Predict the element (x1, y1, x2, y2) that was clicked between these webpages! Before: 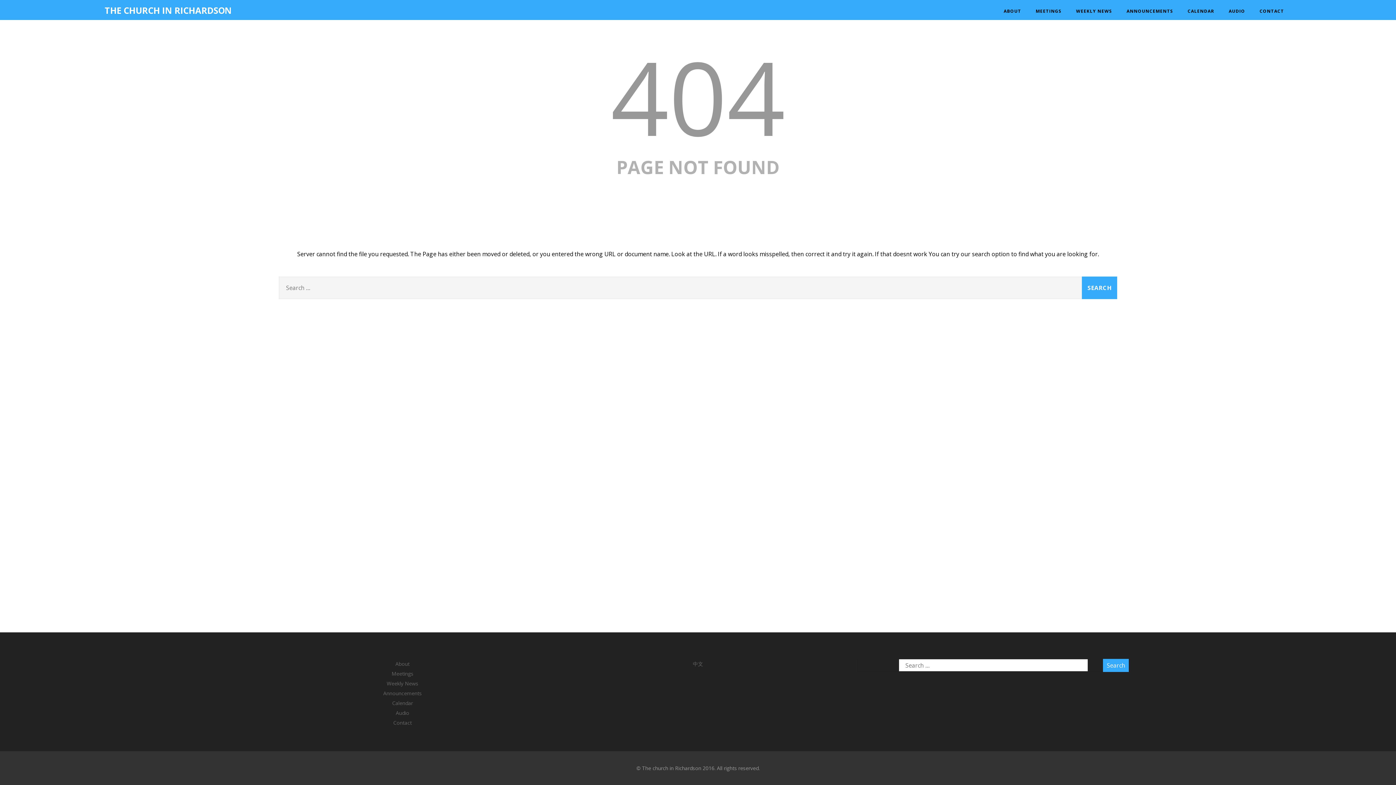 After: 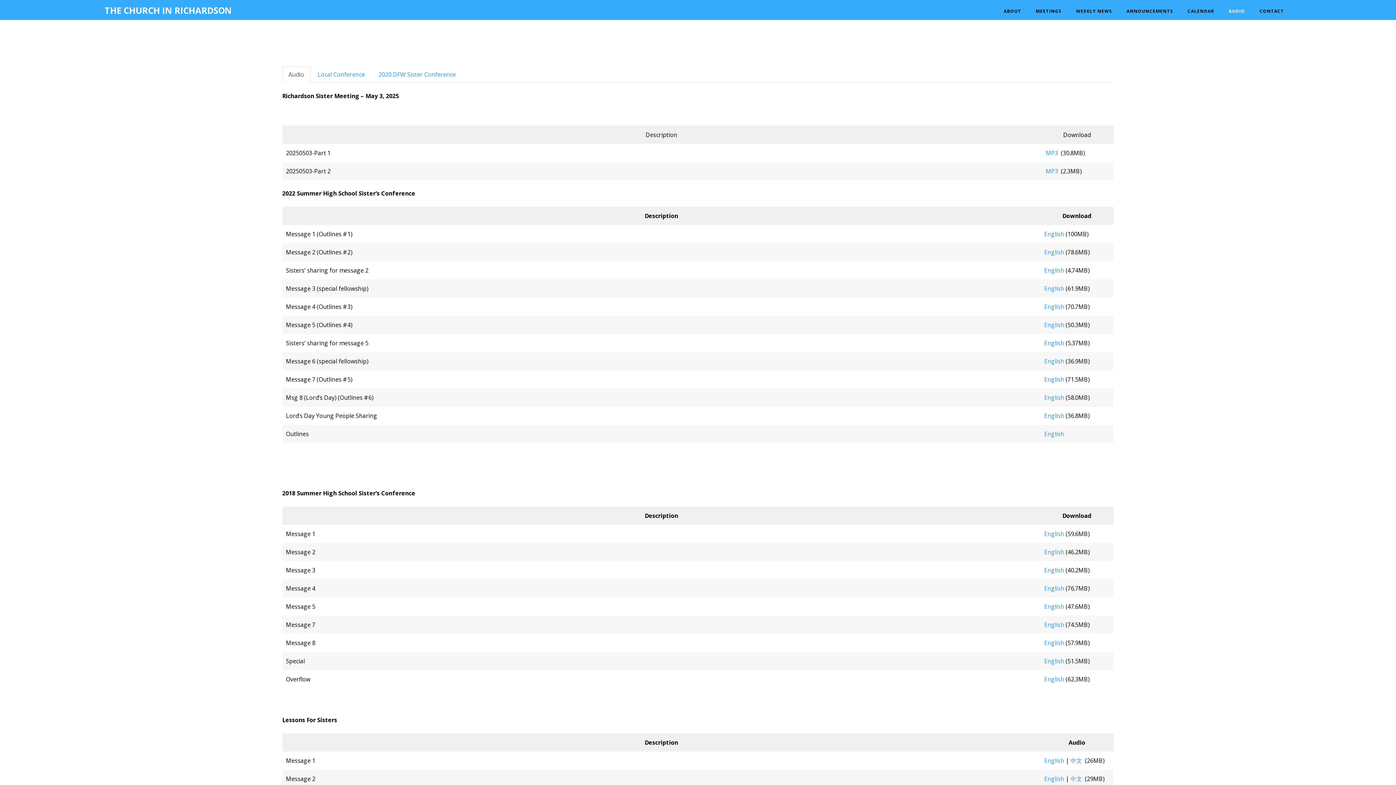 Action: label: Audio bbox: (395, 709, 409, 716)